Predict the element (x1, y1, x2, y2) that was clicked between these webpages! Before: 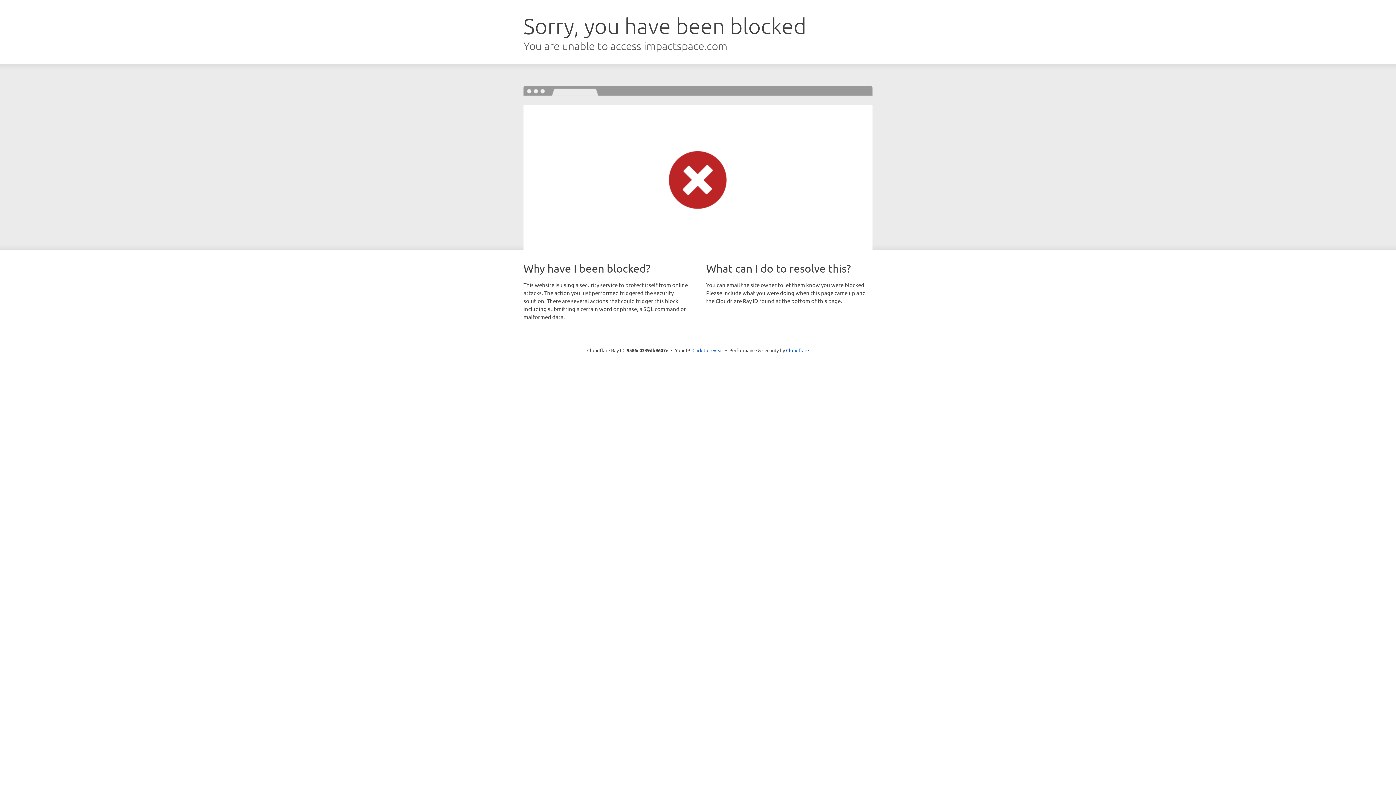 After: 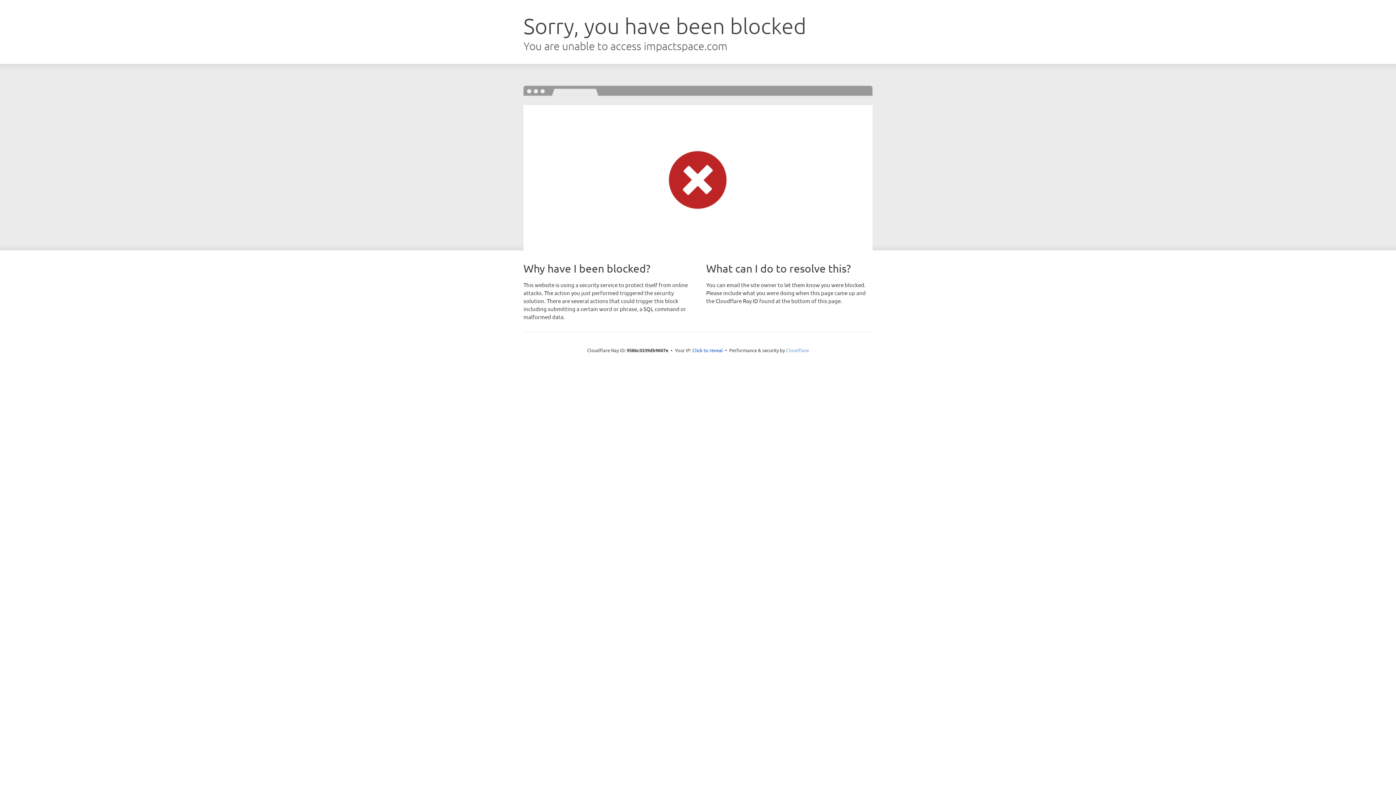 Action: label: Cloudflare bbox: (786, 347, 809, 353)